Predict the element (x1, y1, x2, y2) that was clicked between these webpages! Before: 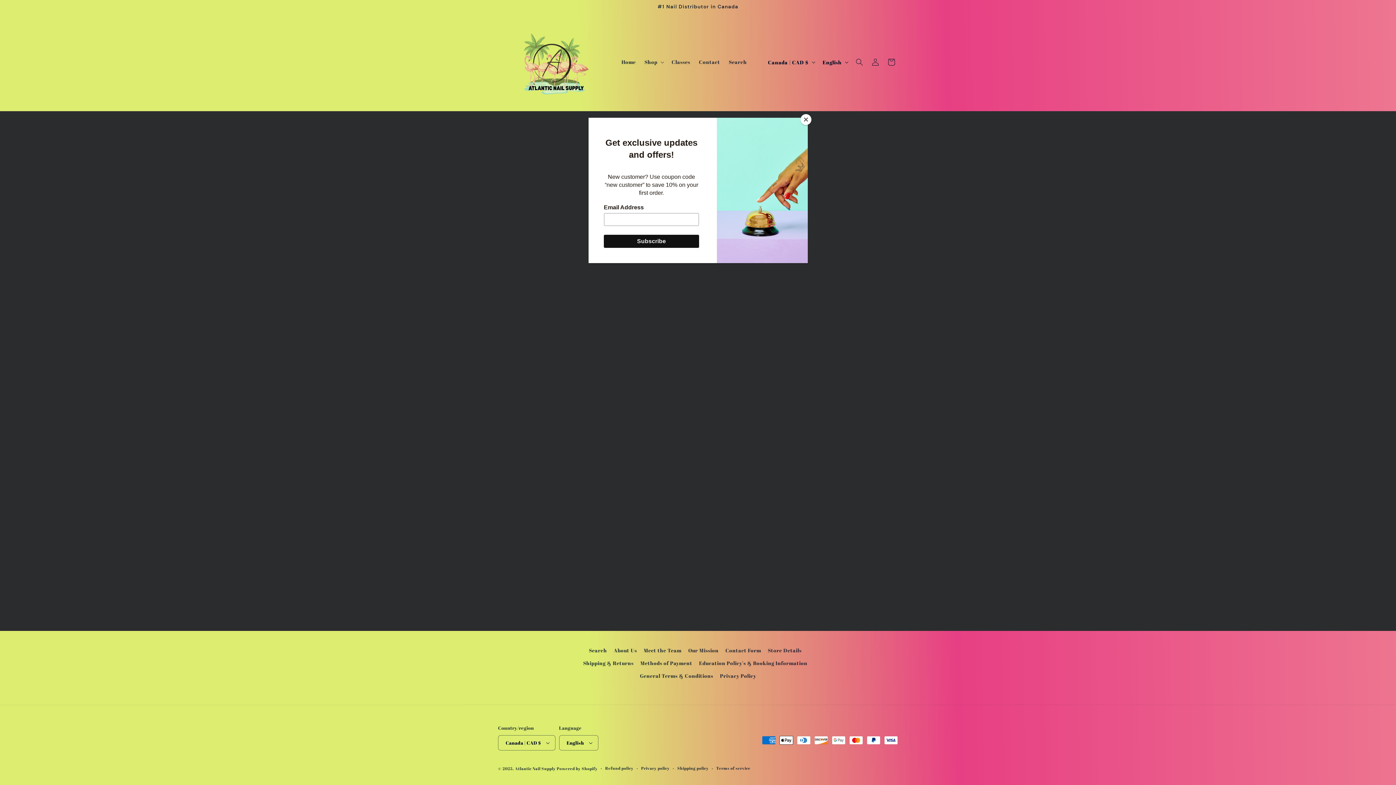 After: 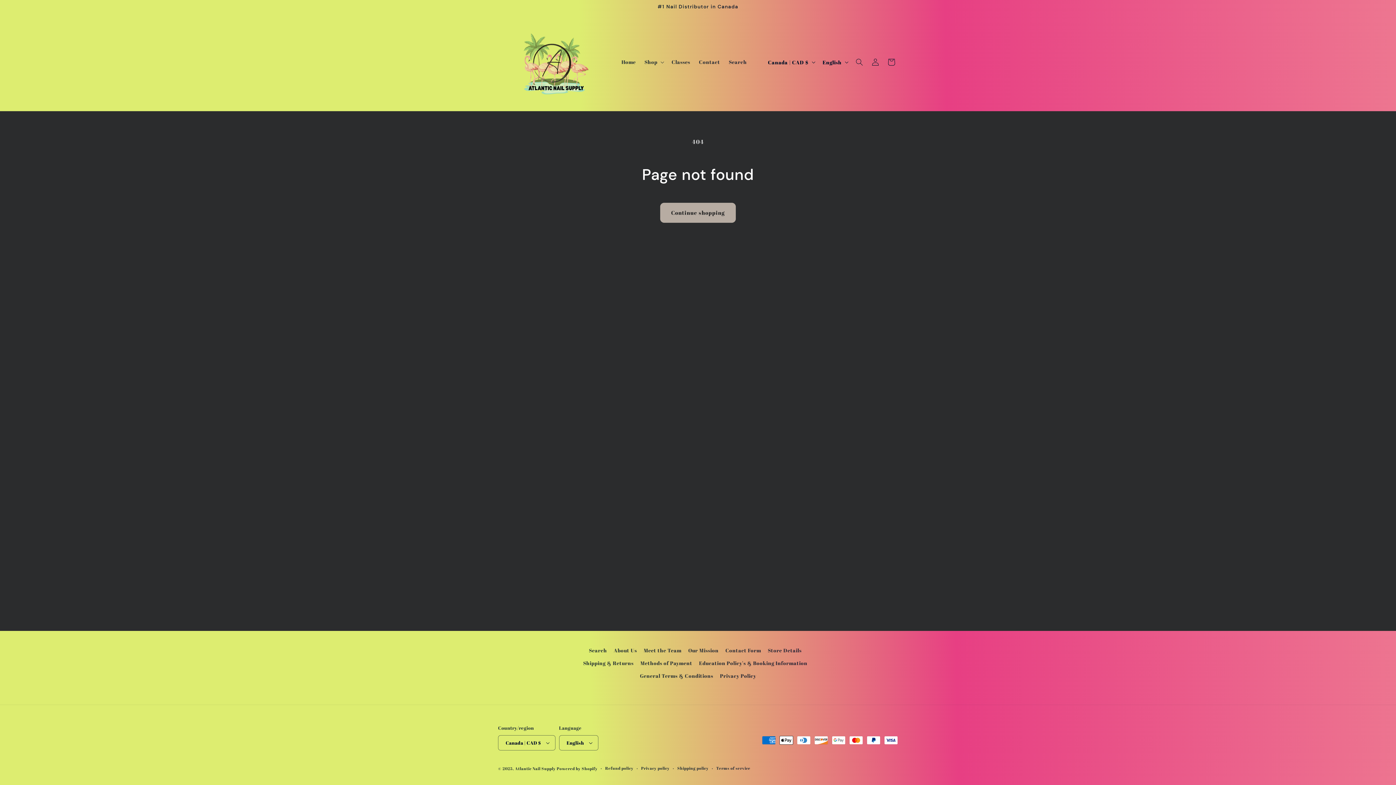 Action: label: Close bbox: (800, 114, 811, 125)